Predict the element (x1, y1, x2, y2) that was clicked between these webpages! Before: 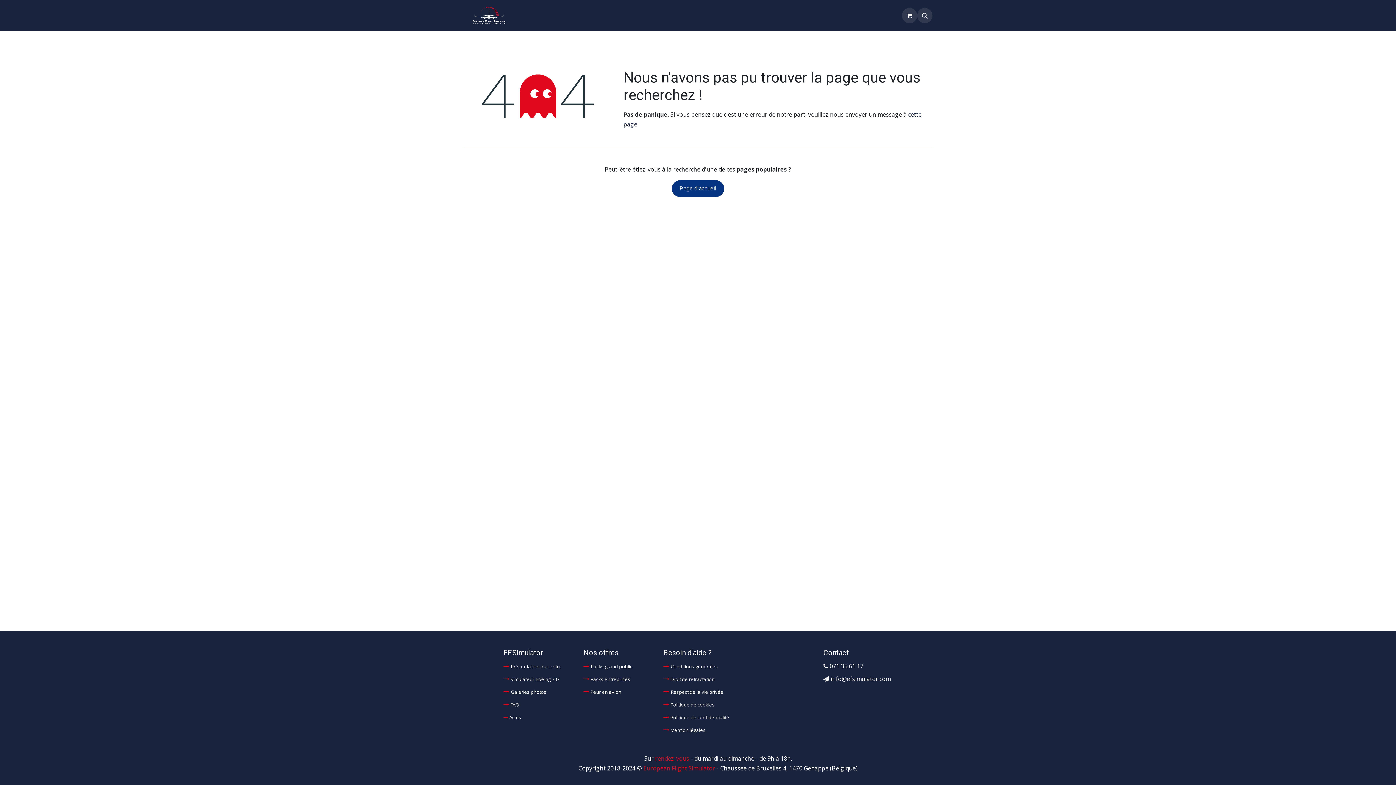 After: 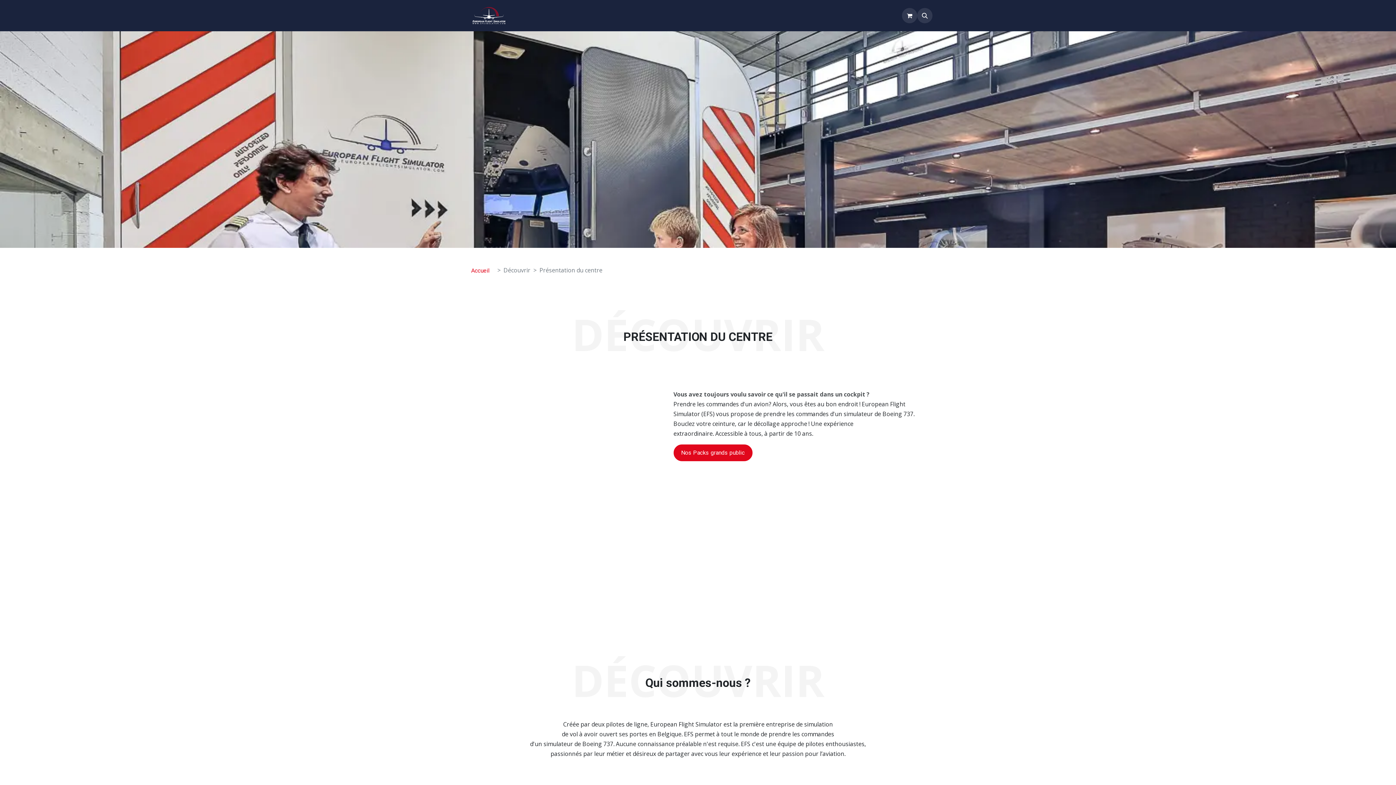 Action: bbox: (509, 662, 561, 670) label:  Présentation du centre